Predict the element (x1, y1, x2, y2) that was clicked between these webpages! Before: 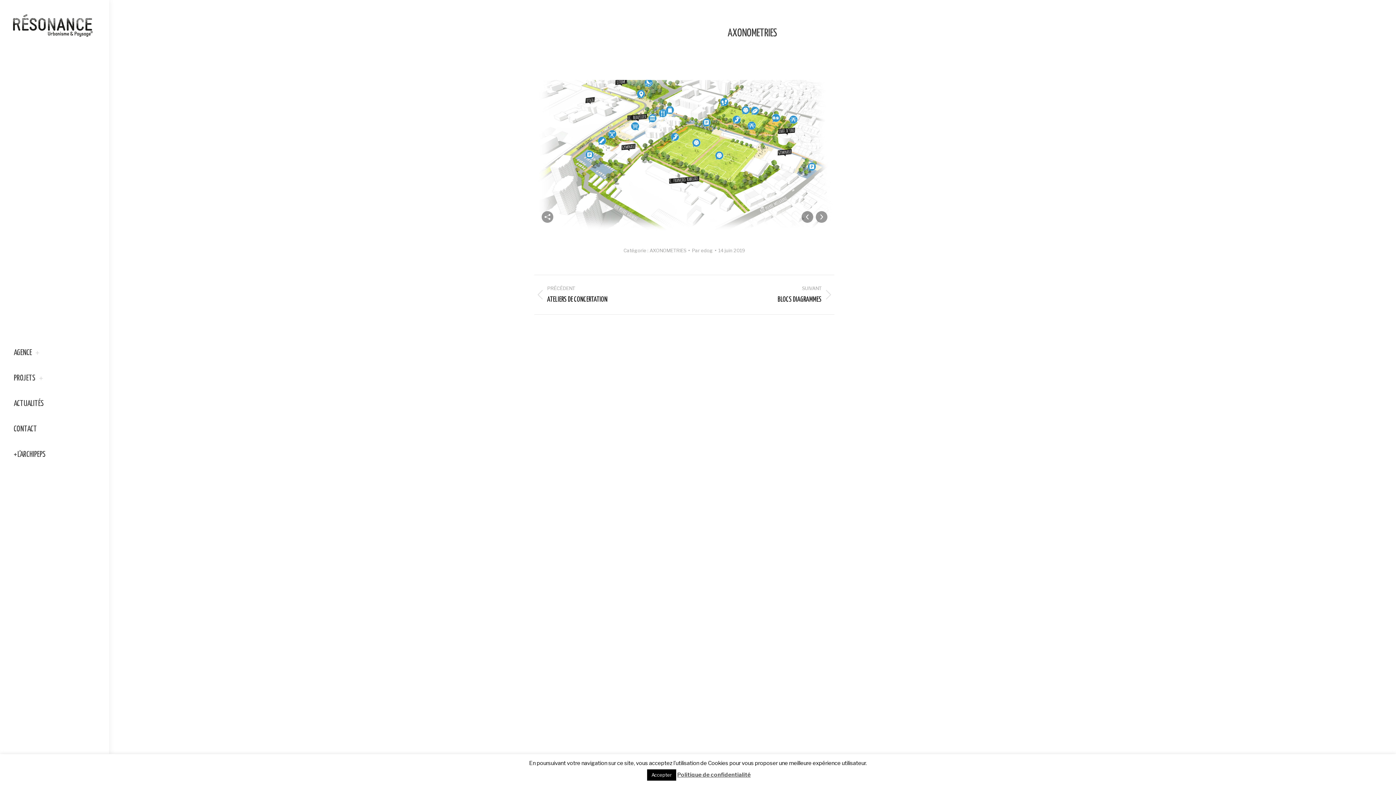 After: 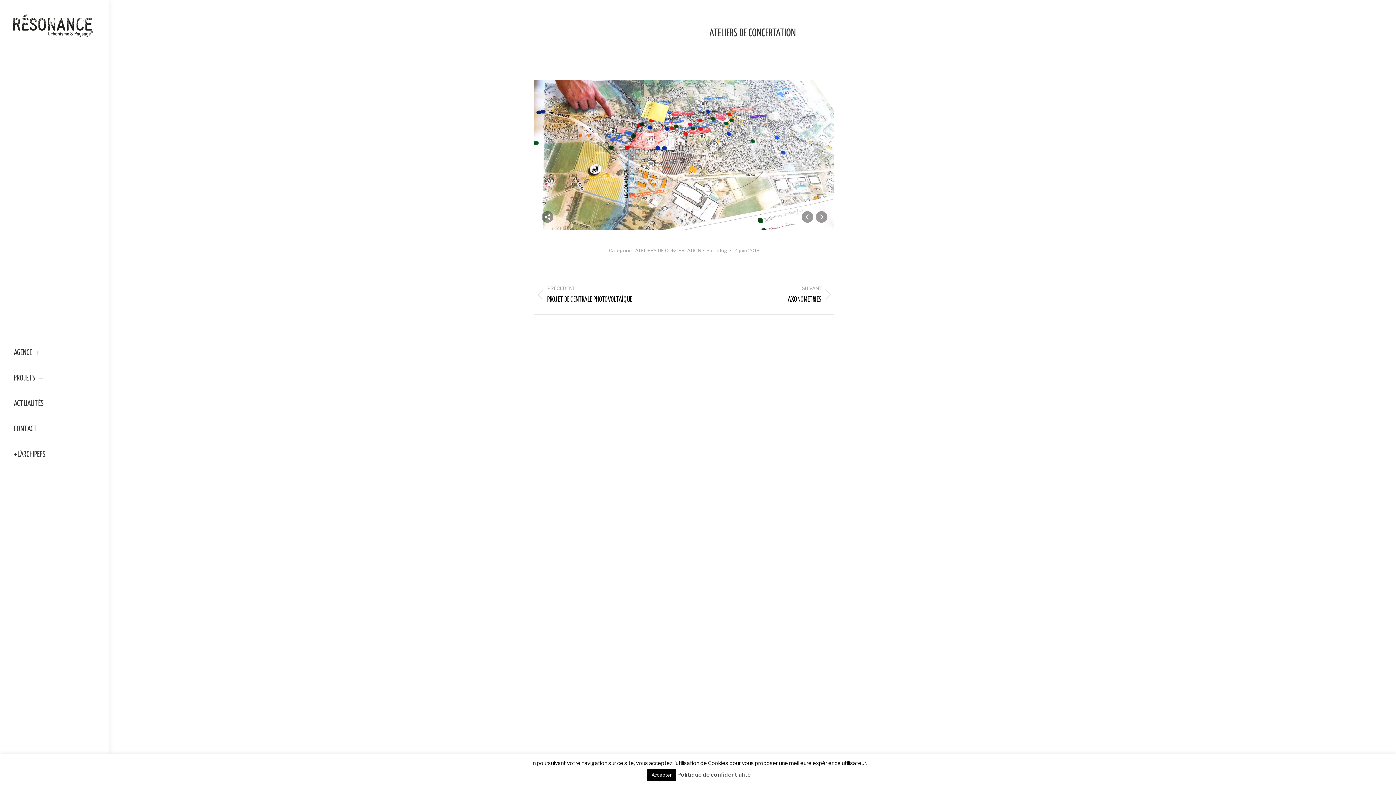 Action: bbox: (534, 284, 673, 305) label: PRÉCÉDENT
Album précédent :
ATELIERS DE CONCERTATION